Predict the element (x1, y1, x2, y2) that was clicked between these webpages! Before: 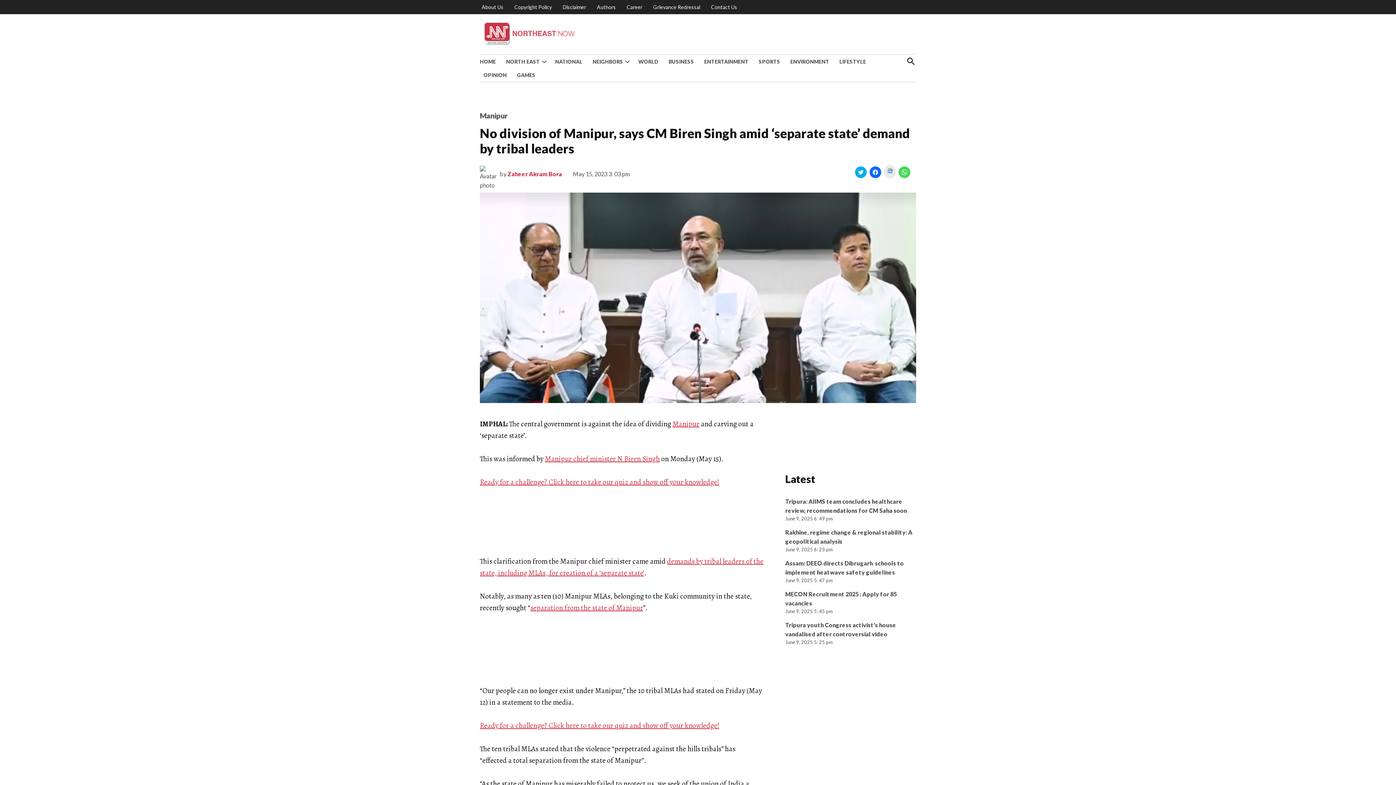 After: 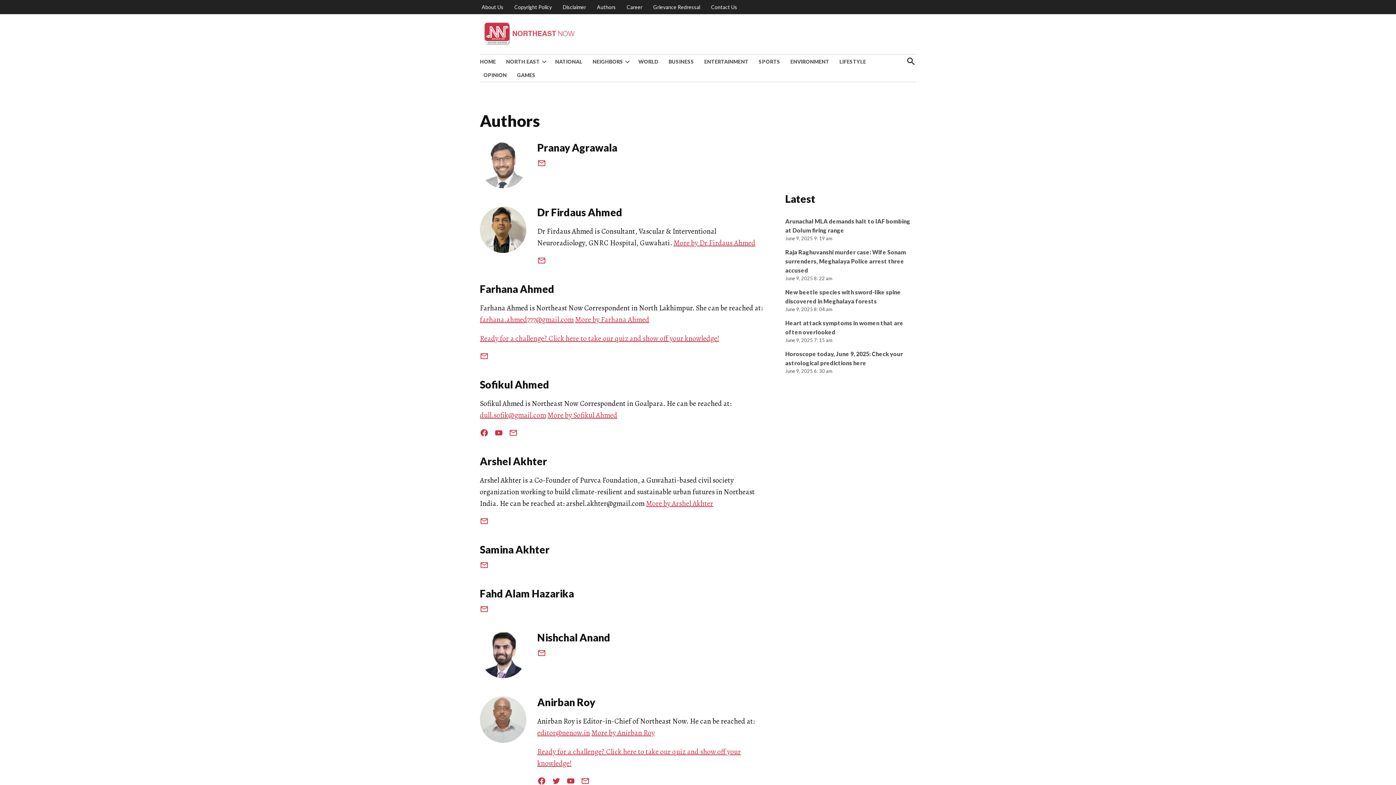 Action: label: Authors bbox: (595, 2, 617, 12)